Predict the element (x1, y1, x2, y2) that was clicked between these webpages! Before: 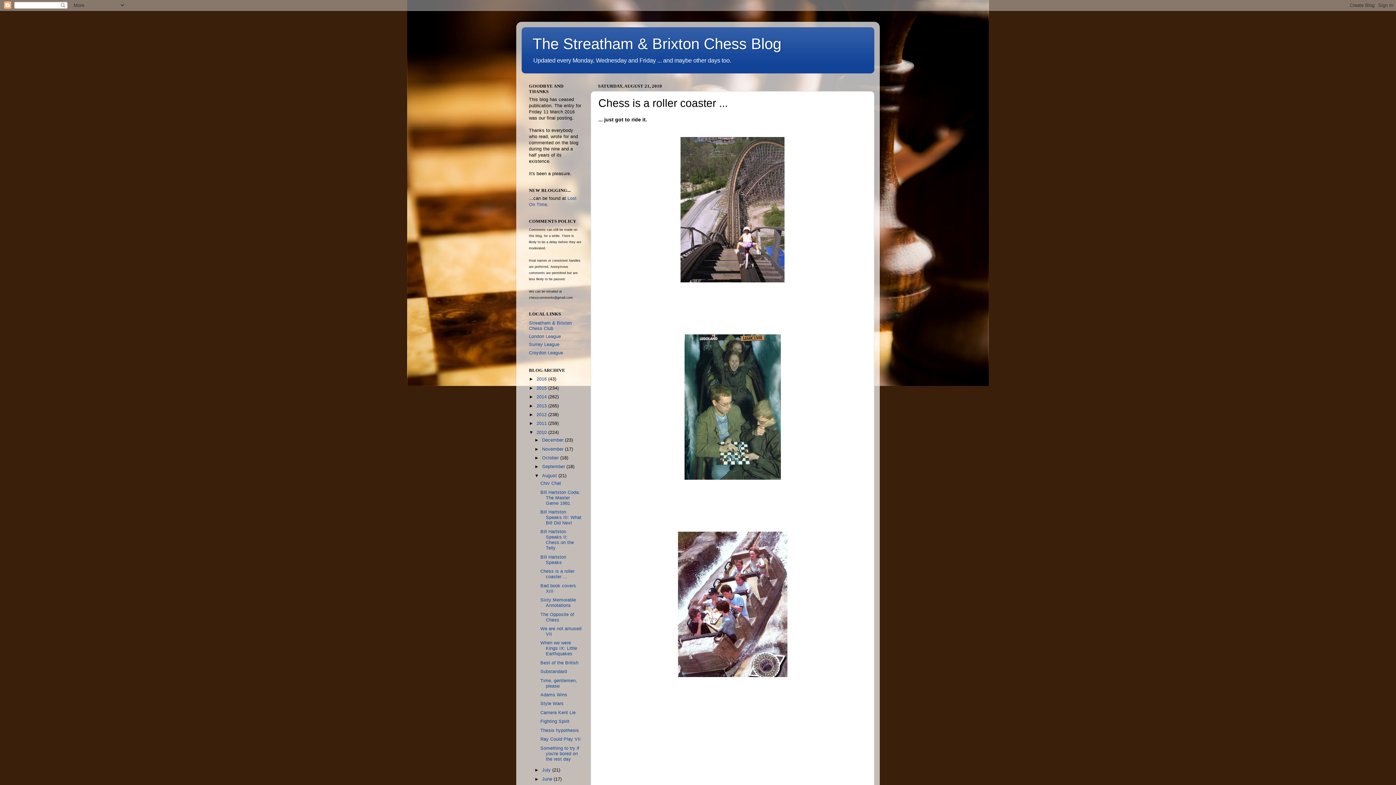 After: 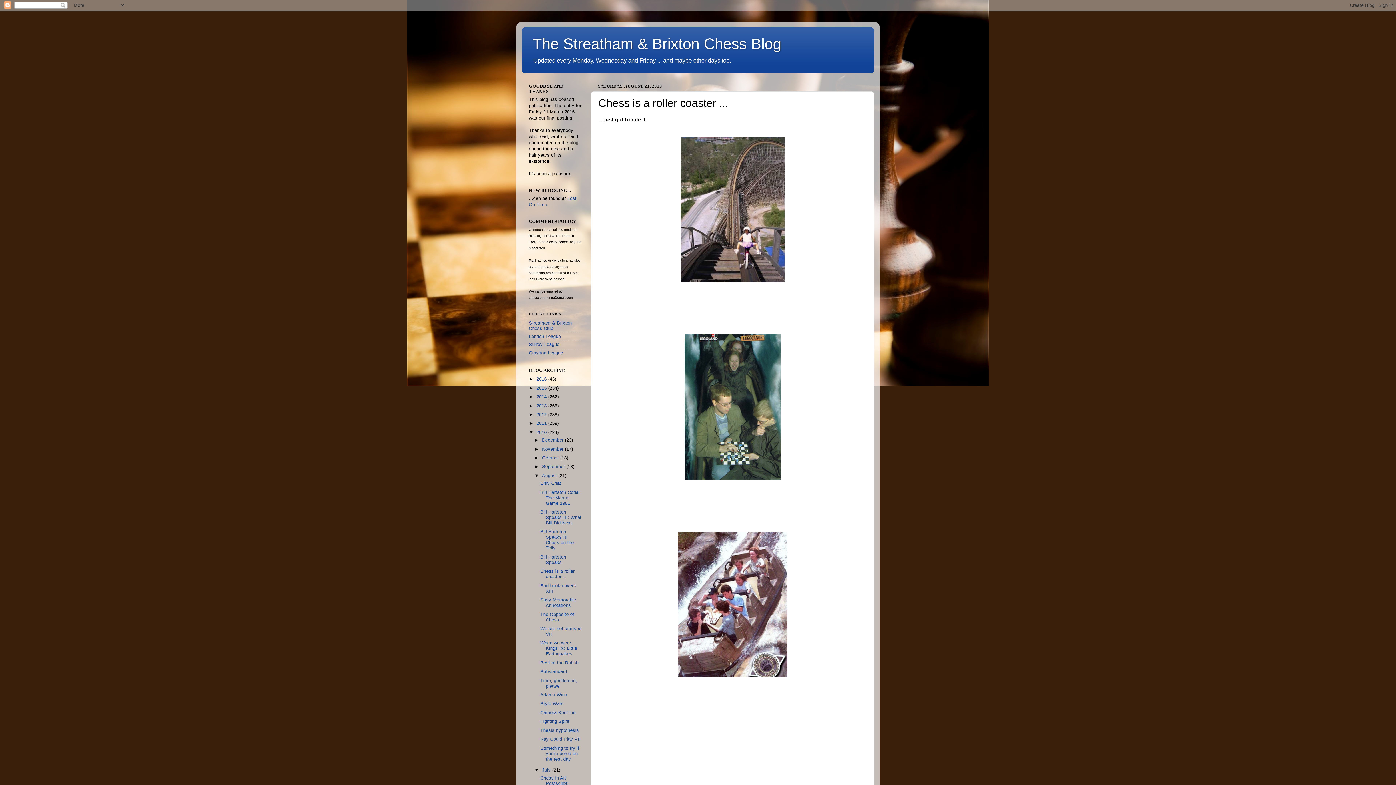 Action: label: ►   bbox: (534, 768, 542, 773)